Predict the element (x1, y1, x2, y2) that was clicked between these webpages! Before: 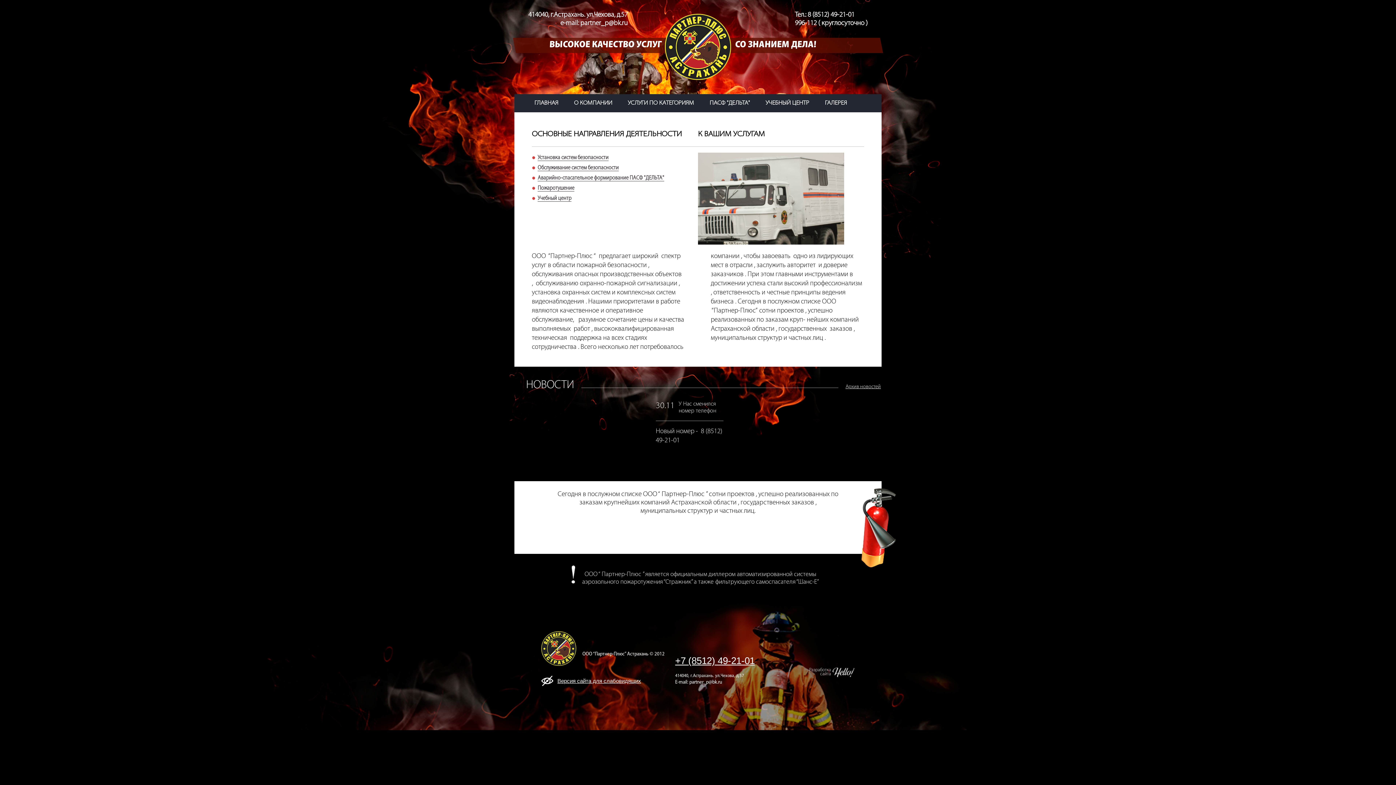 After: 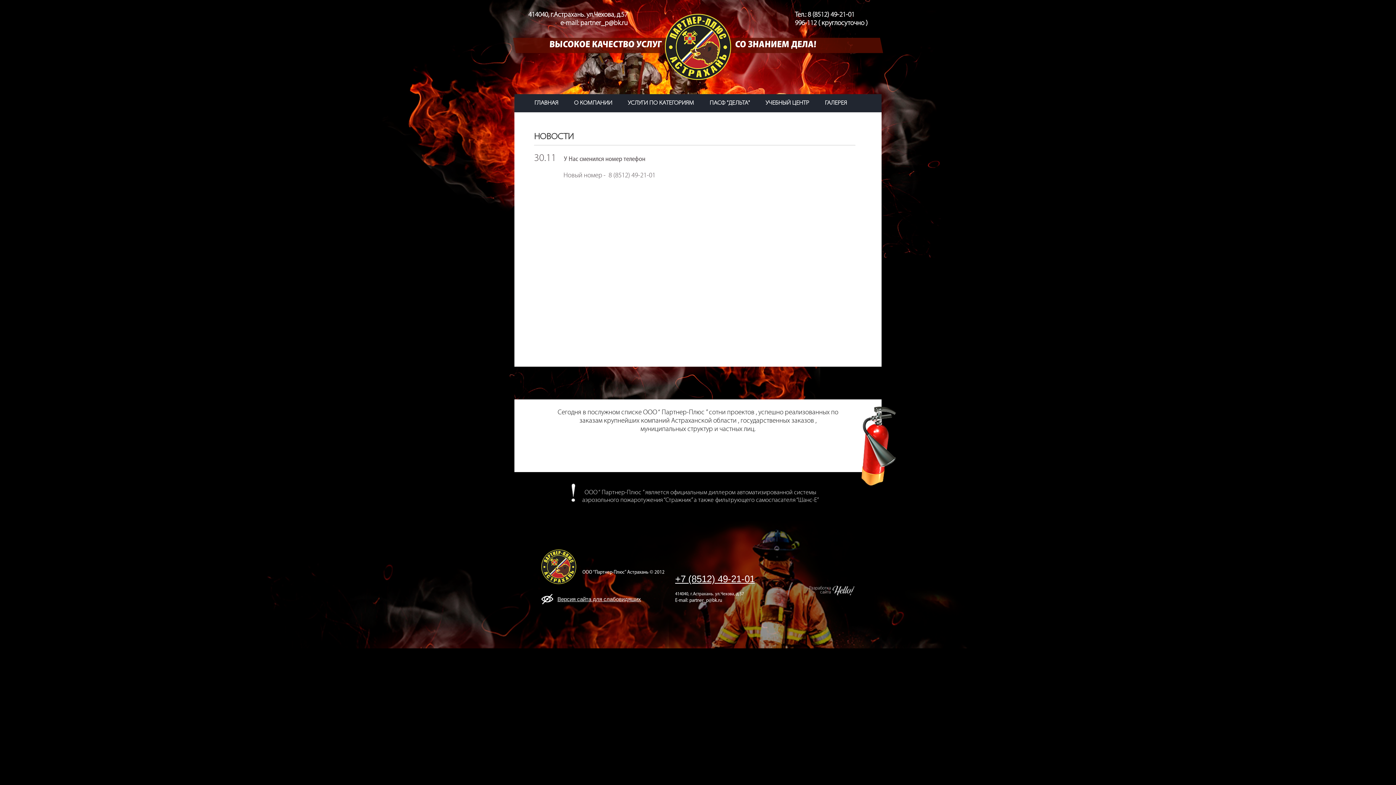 Action: bbox: (845, 384, 881, 395) label: Архив новостей